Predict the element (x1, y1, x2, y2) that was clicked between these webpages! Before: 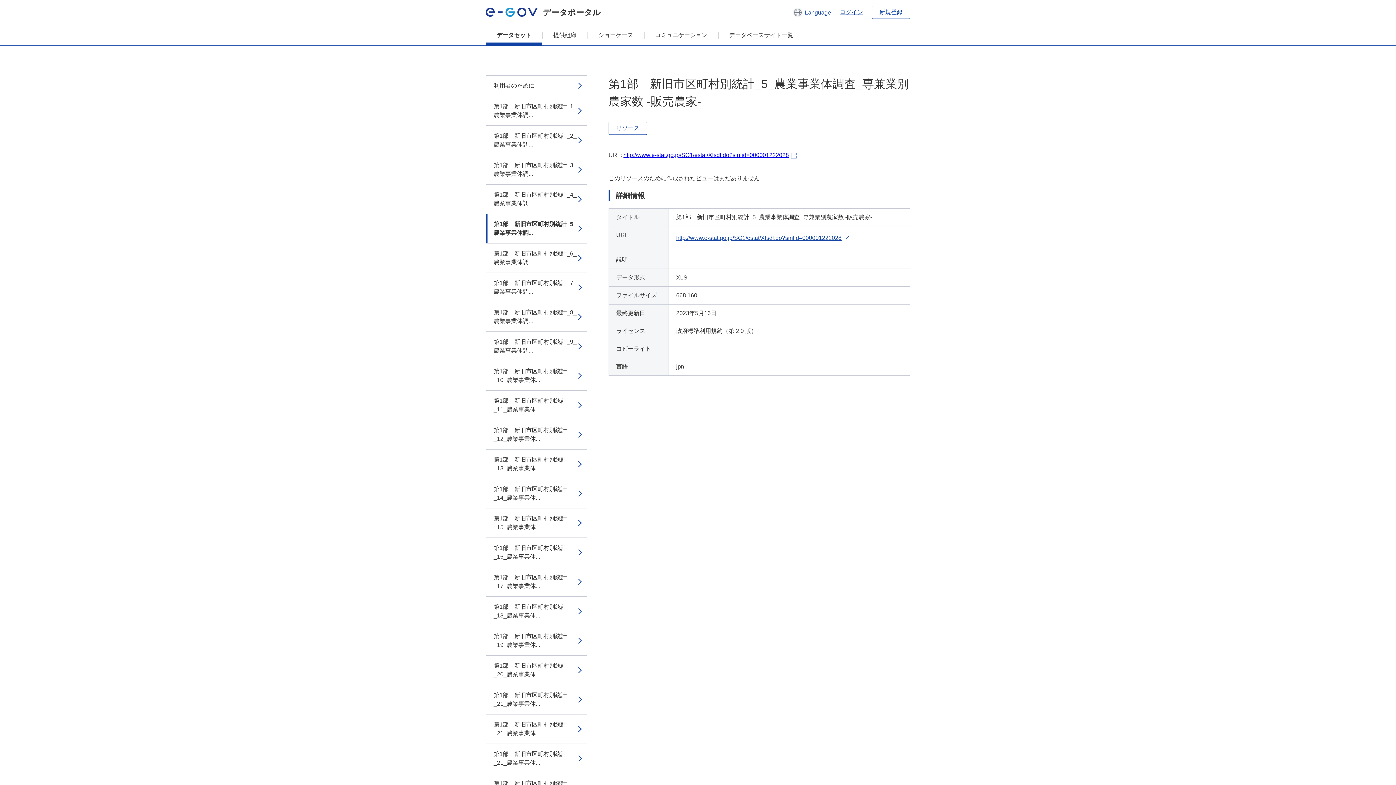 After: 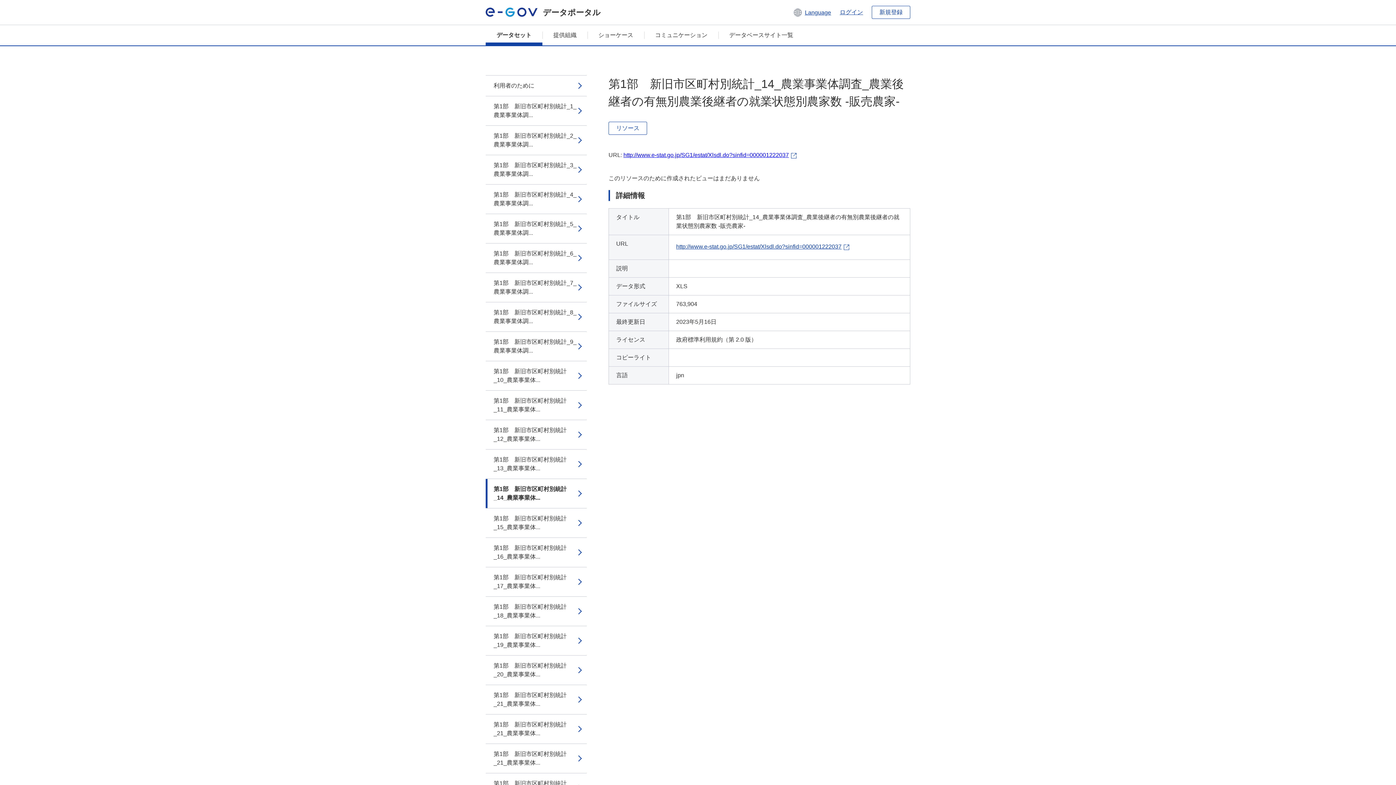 Action: label: 第1部　新旧市区町村別統計_14_農業事業体... bbox: (485, 479, 586, 508)